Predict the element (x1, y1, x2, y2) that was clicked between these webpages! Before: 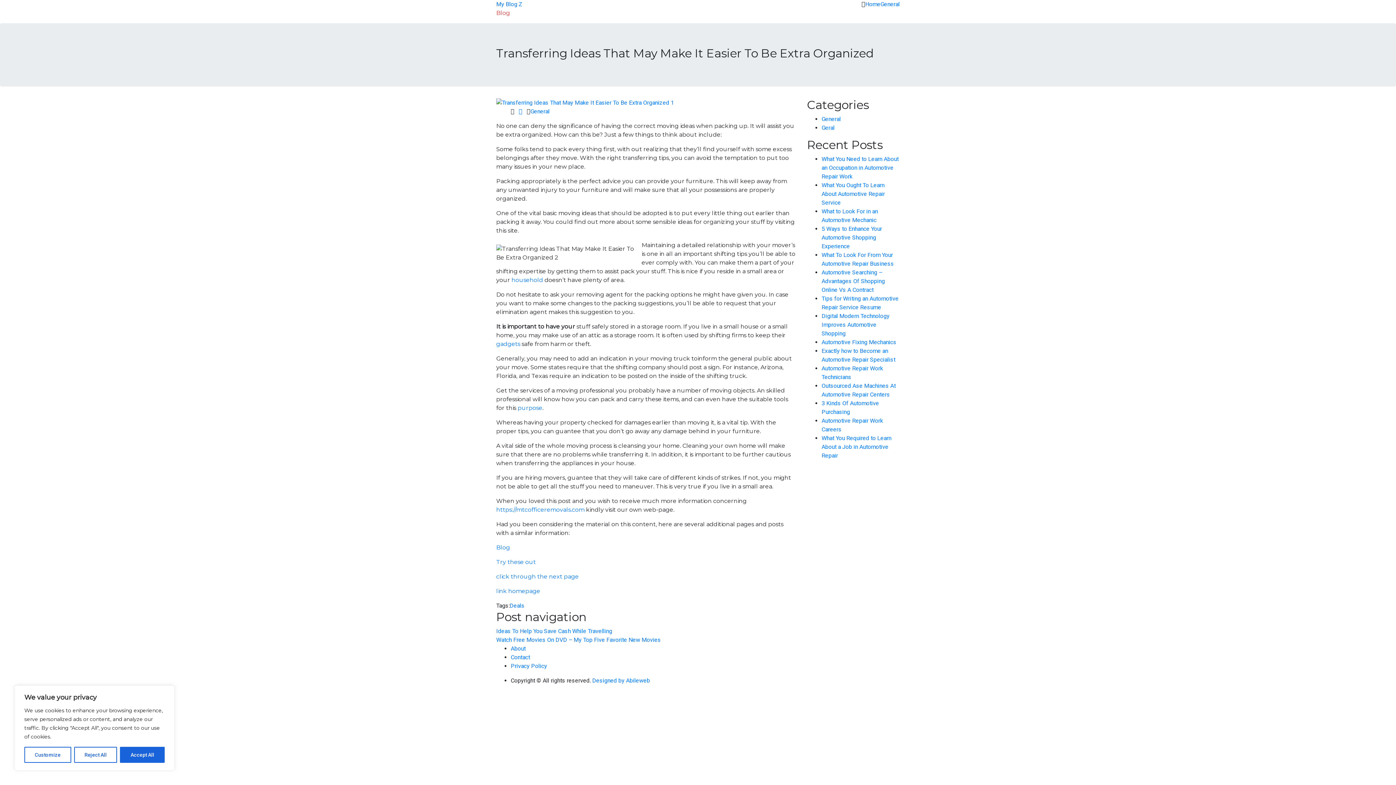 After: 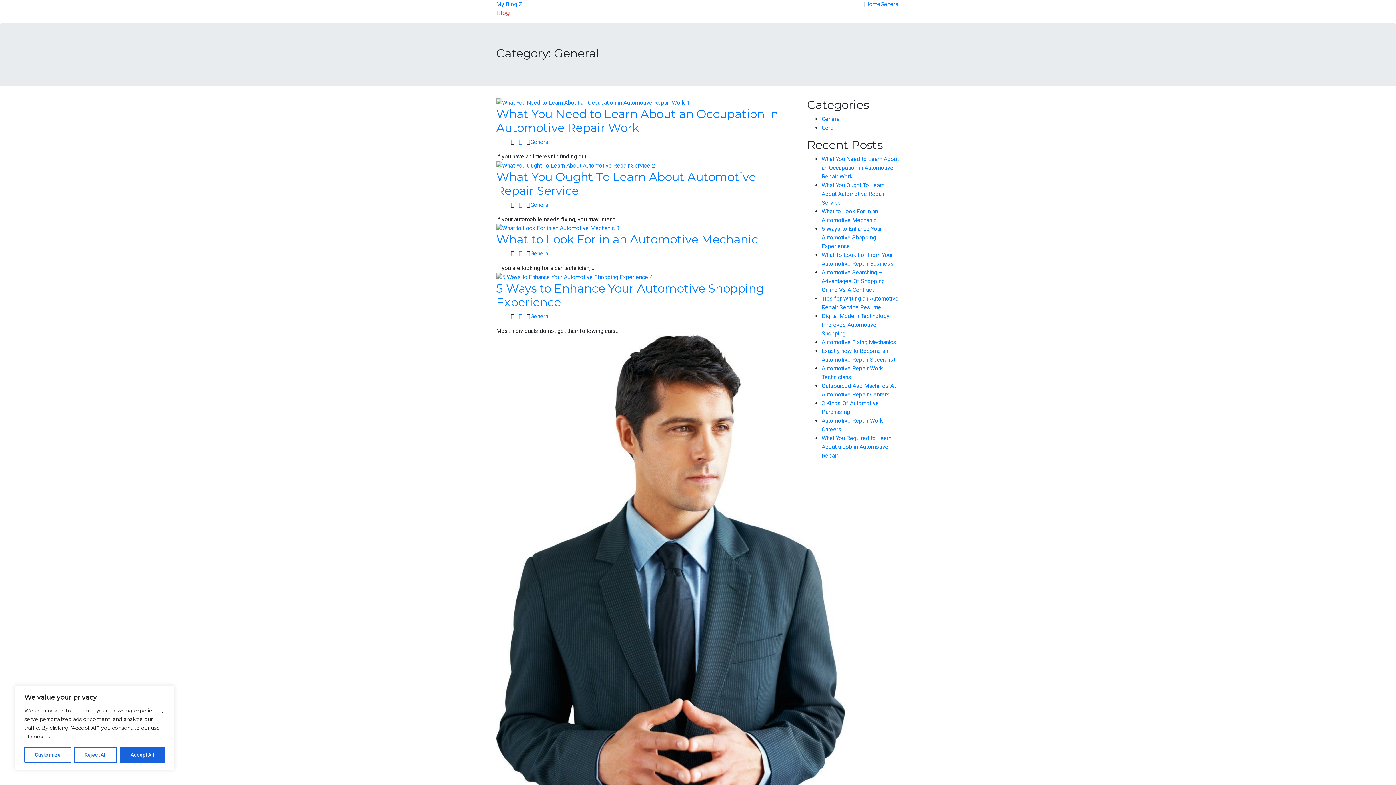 Action: bbox: (821, 115, 841, 122) label: General